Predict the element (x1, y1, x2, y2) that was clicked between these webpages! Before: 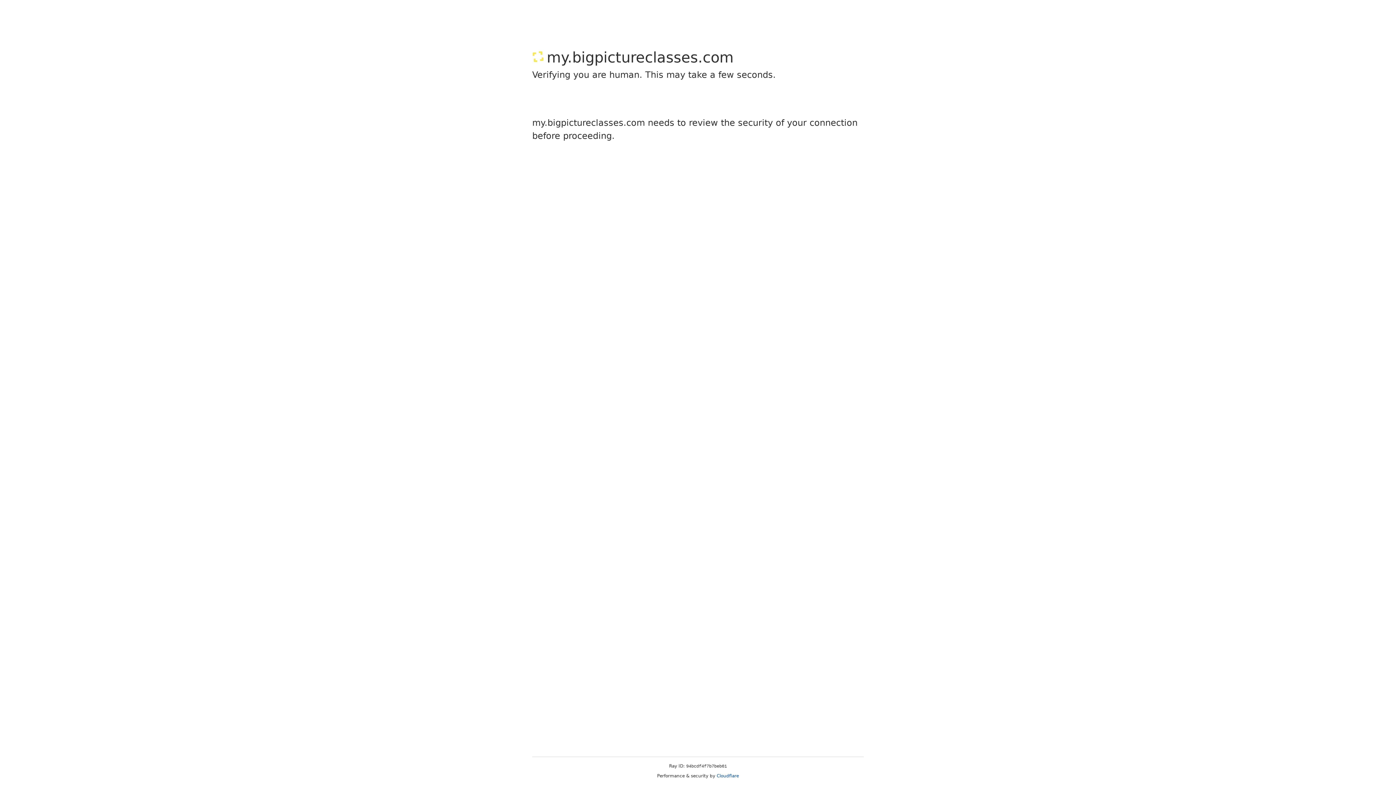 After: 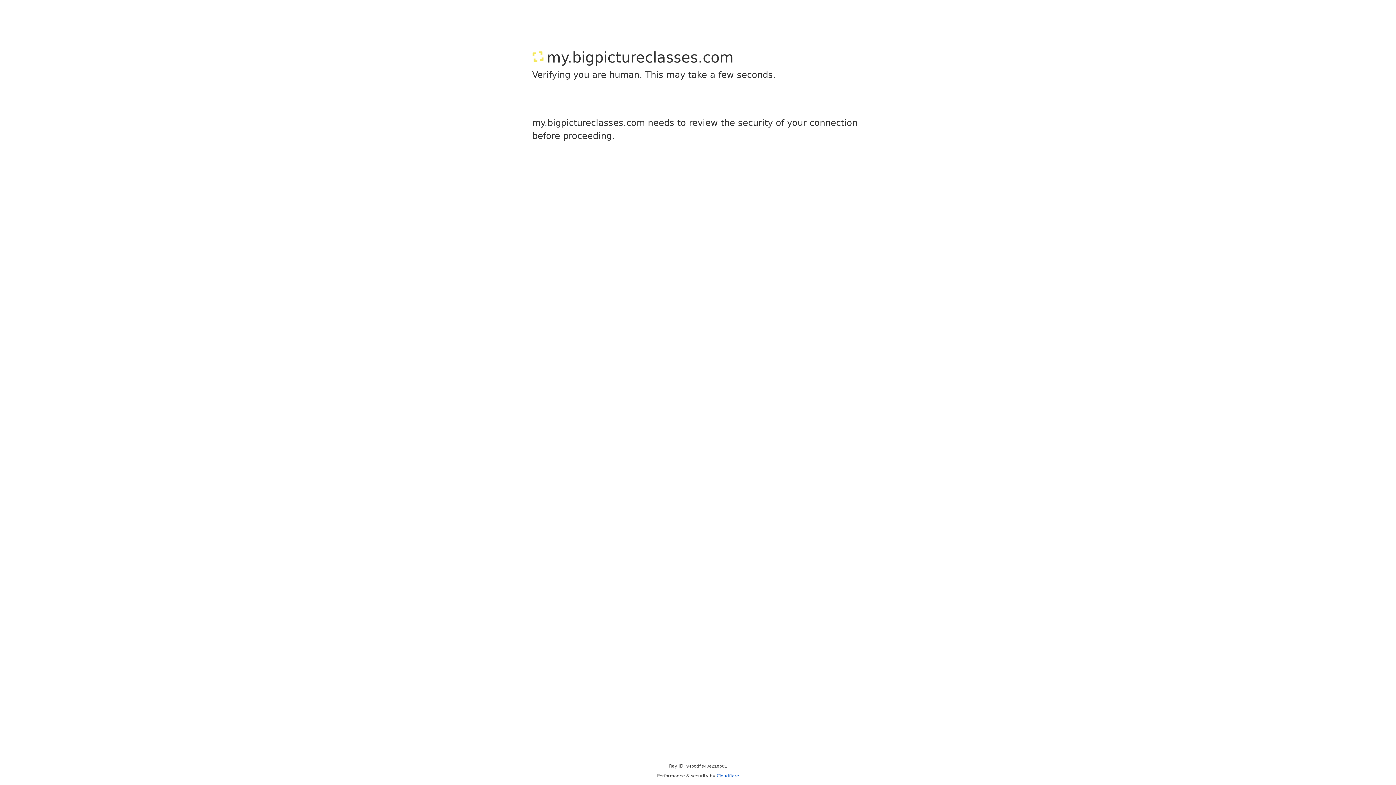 Action: bbox: (716, 773, 739, 778) label: Cloudflare